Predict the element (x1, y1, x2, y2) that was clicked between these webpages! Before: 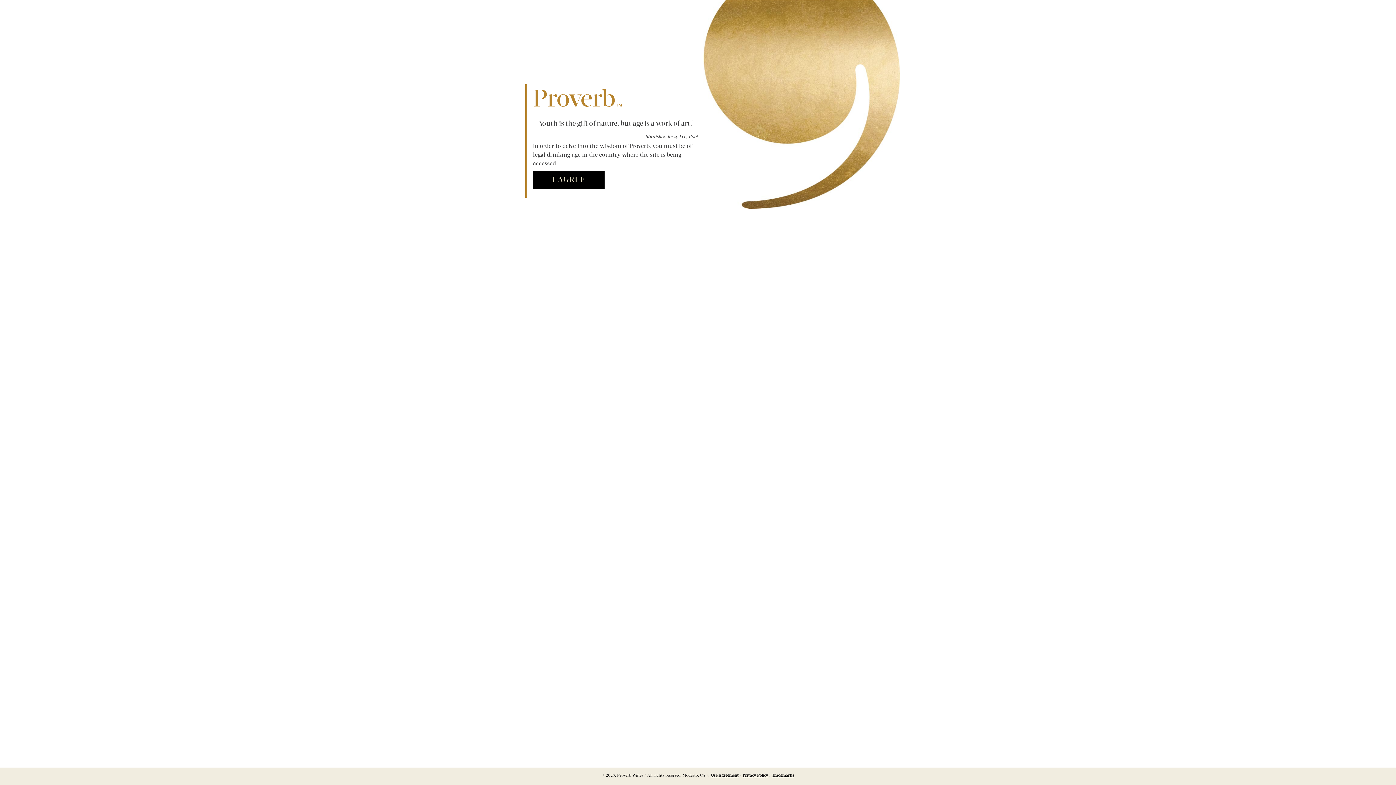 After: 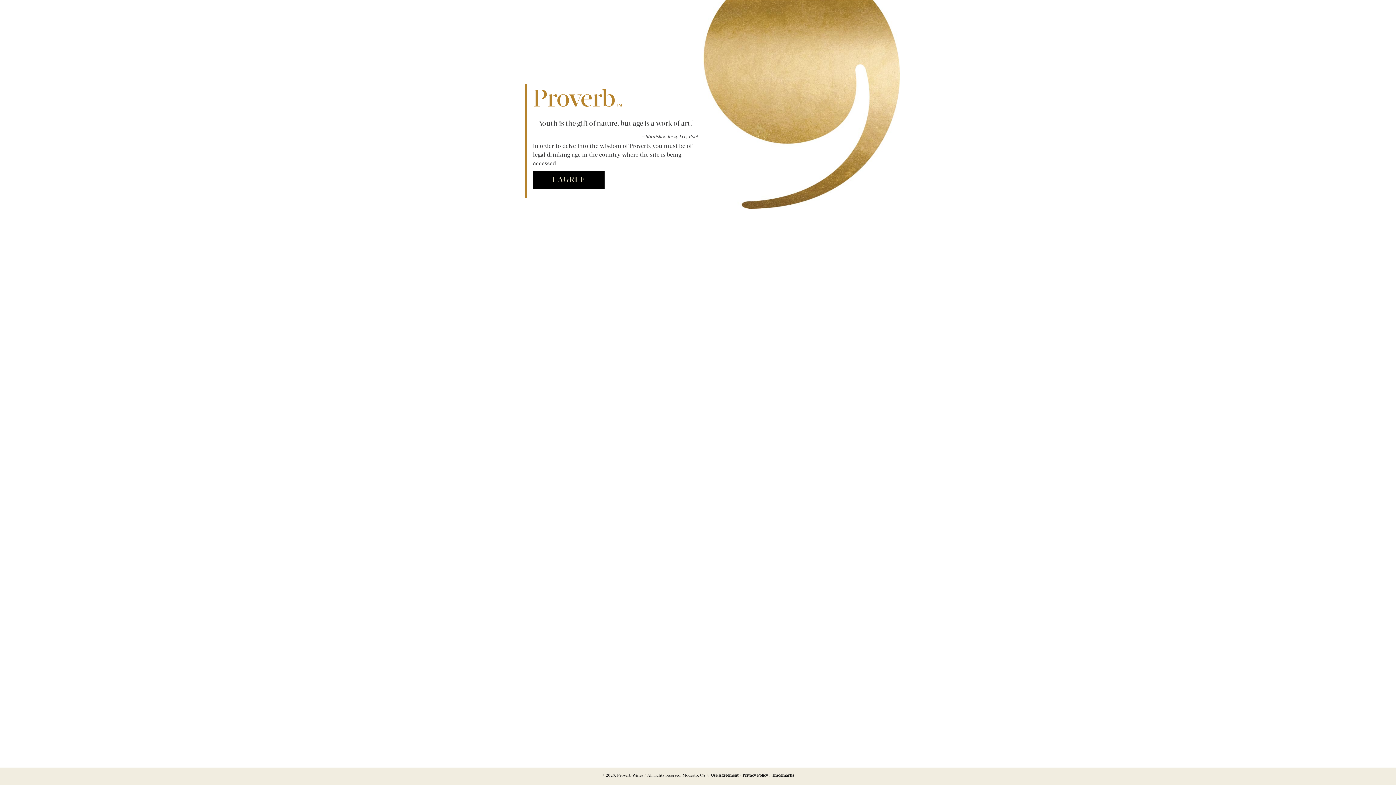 Action: label: Privacy Policy bbox: (742, 773, 768, 777)